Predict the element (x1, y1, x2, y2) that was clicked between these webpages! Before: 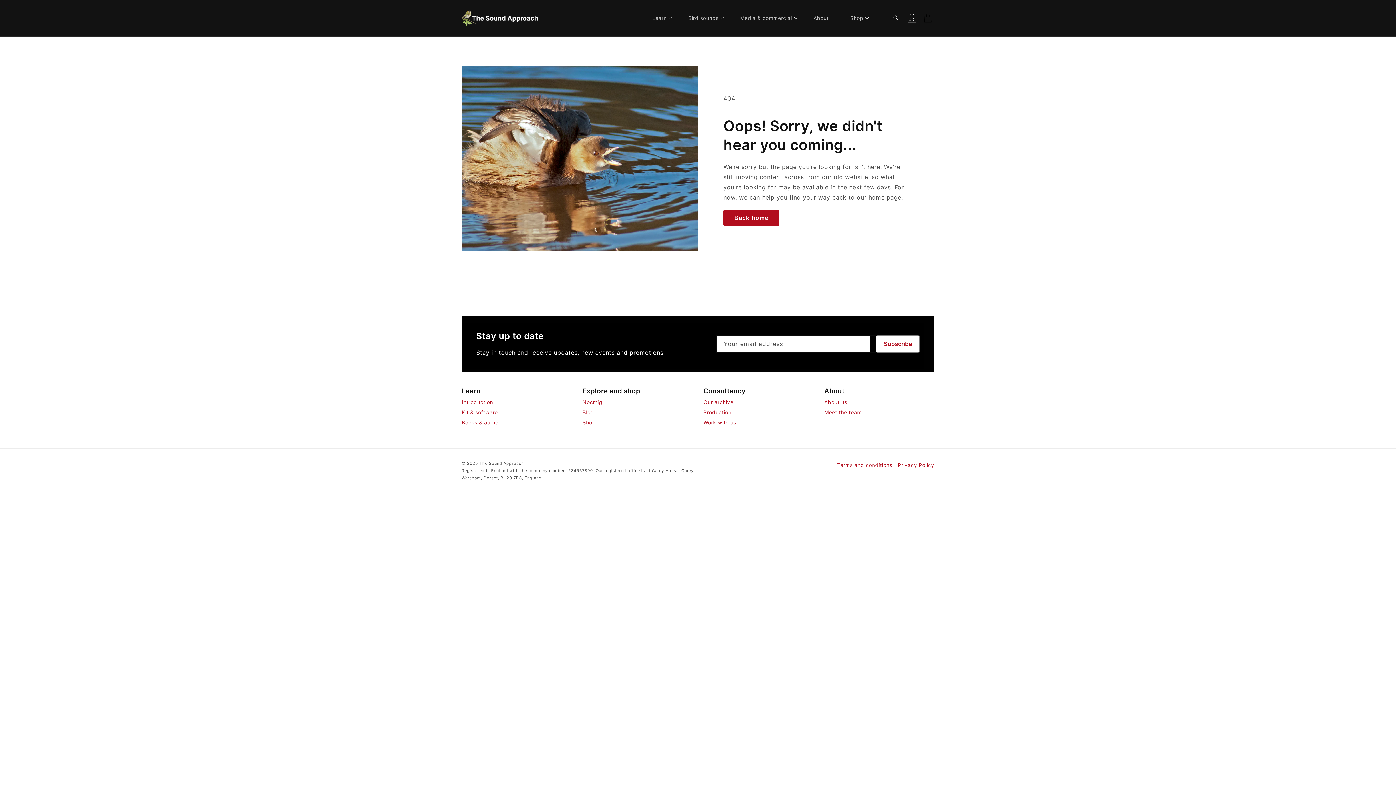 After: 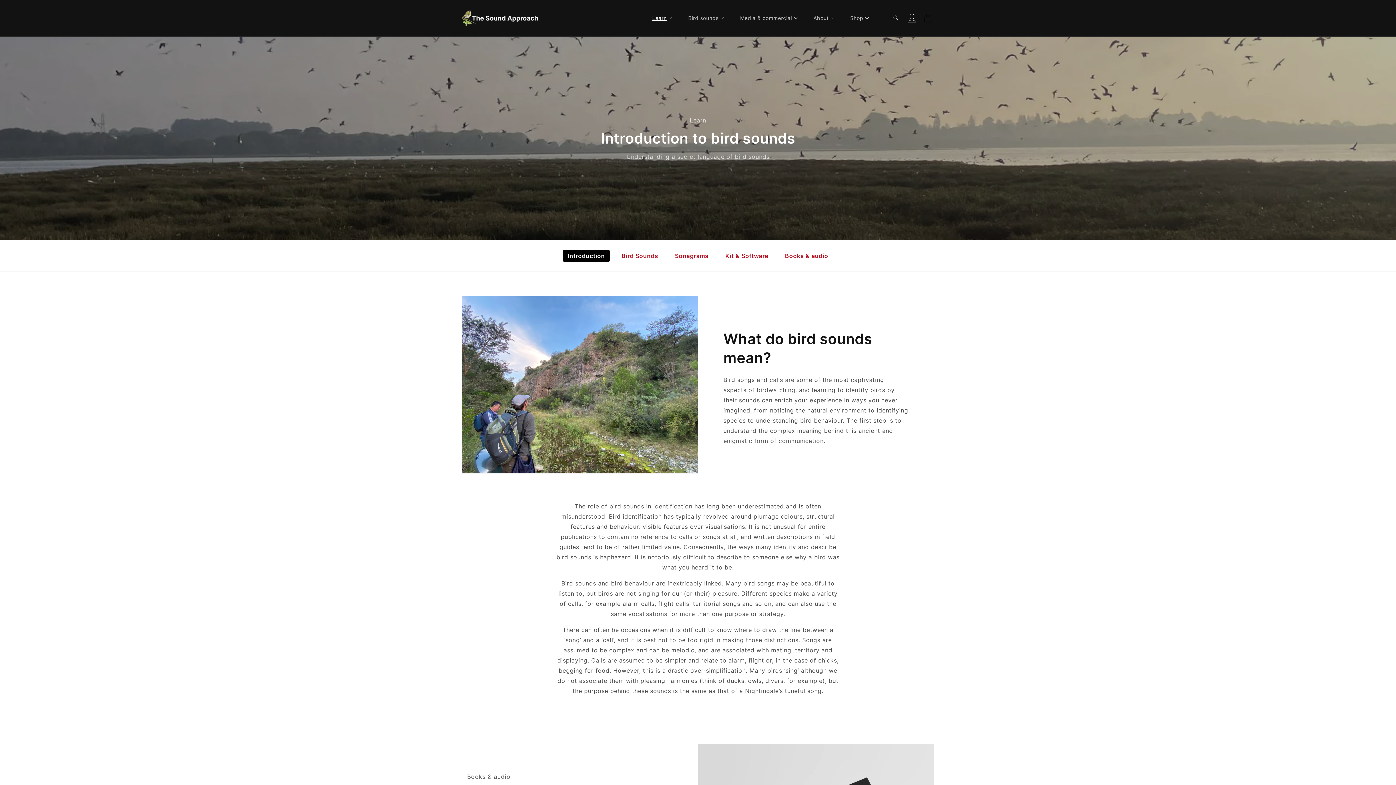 Action: bbox: (461, 397, 493, 406) label: Introduction